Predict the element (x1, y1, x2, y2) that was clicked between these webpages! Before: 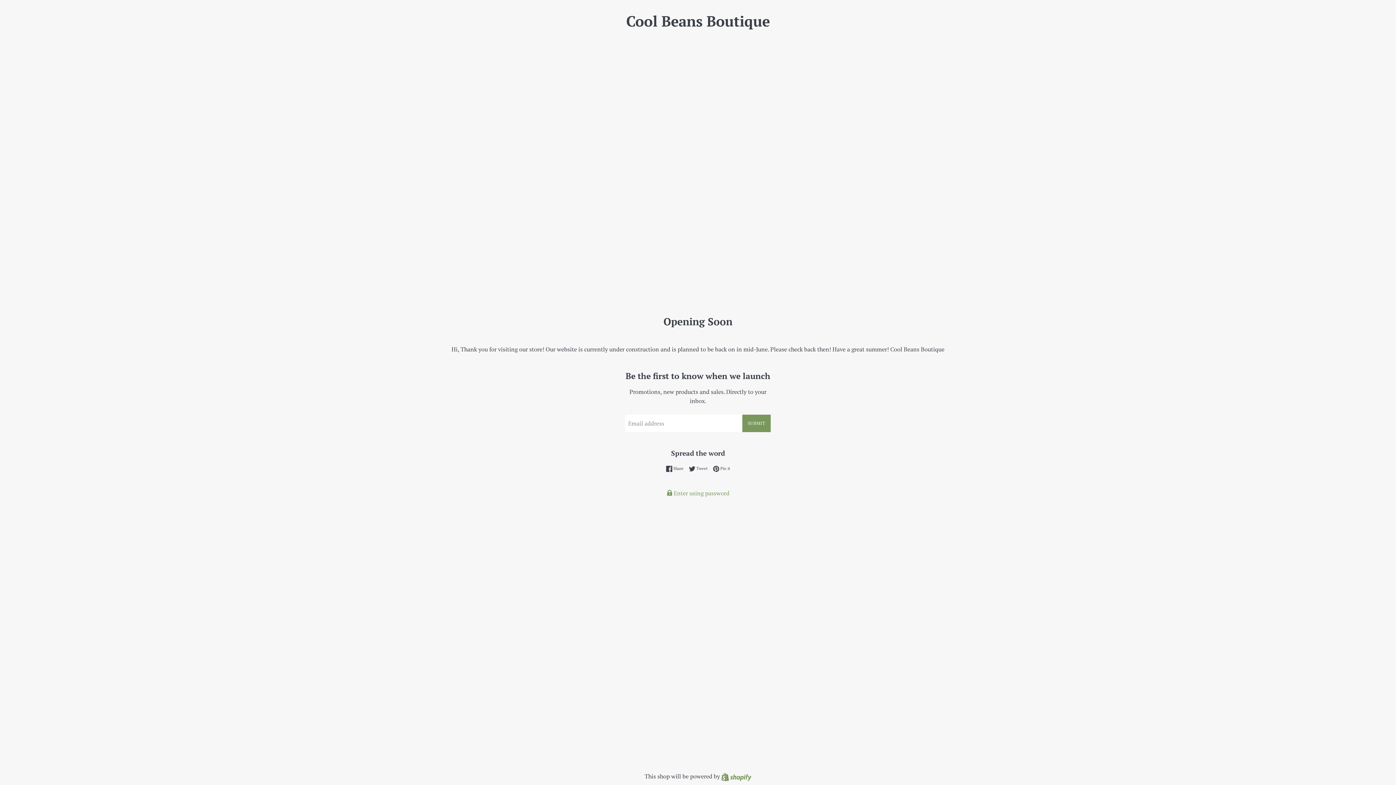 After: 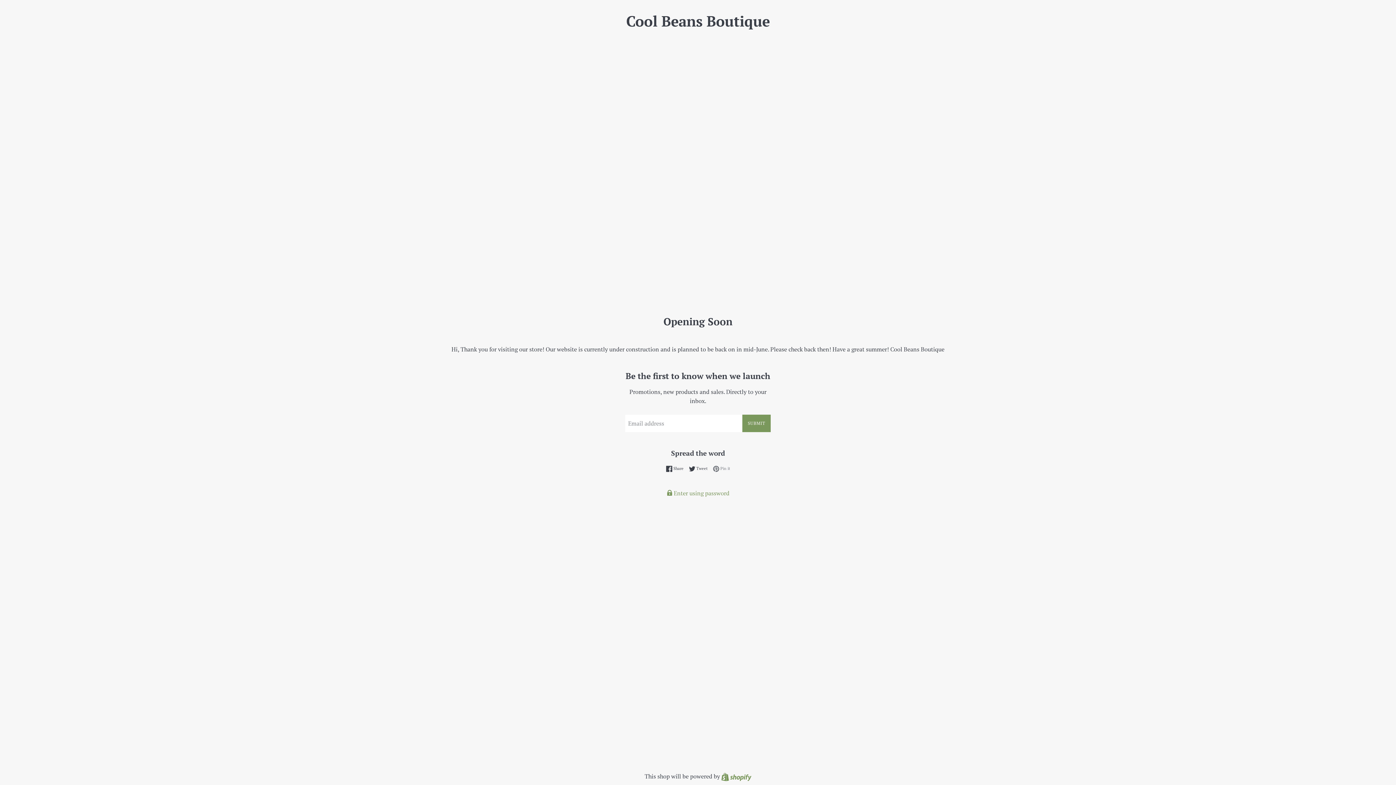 Action: label:  Pin it
Pin on Pinterest bbox: (712, 465, 730, 472)